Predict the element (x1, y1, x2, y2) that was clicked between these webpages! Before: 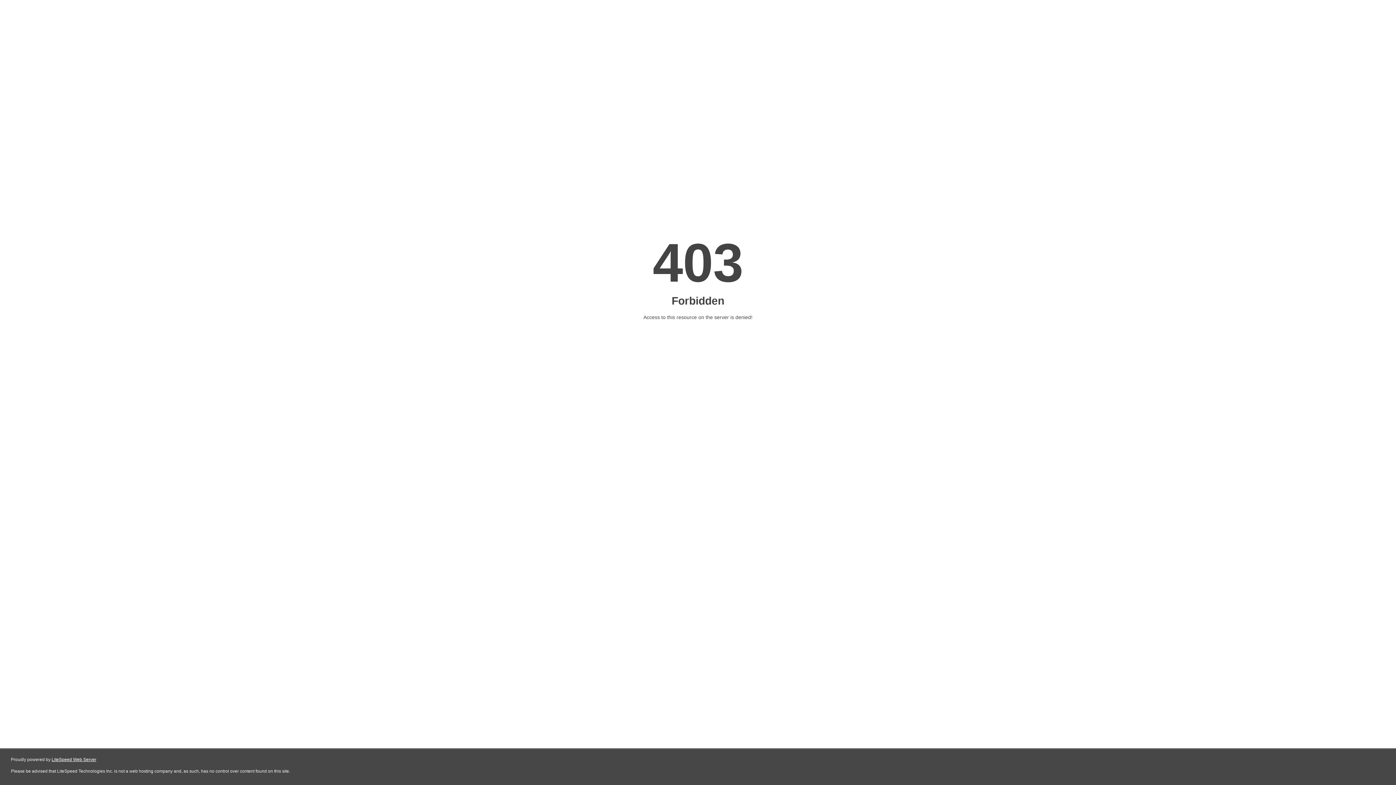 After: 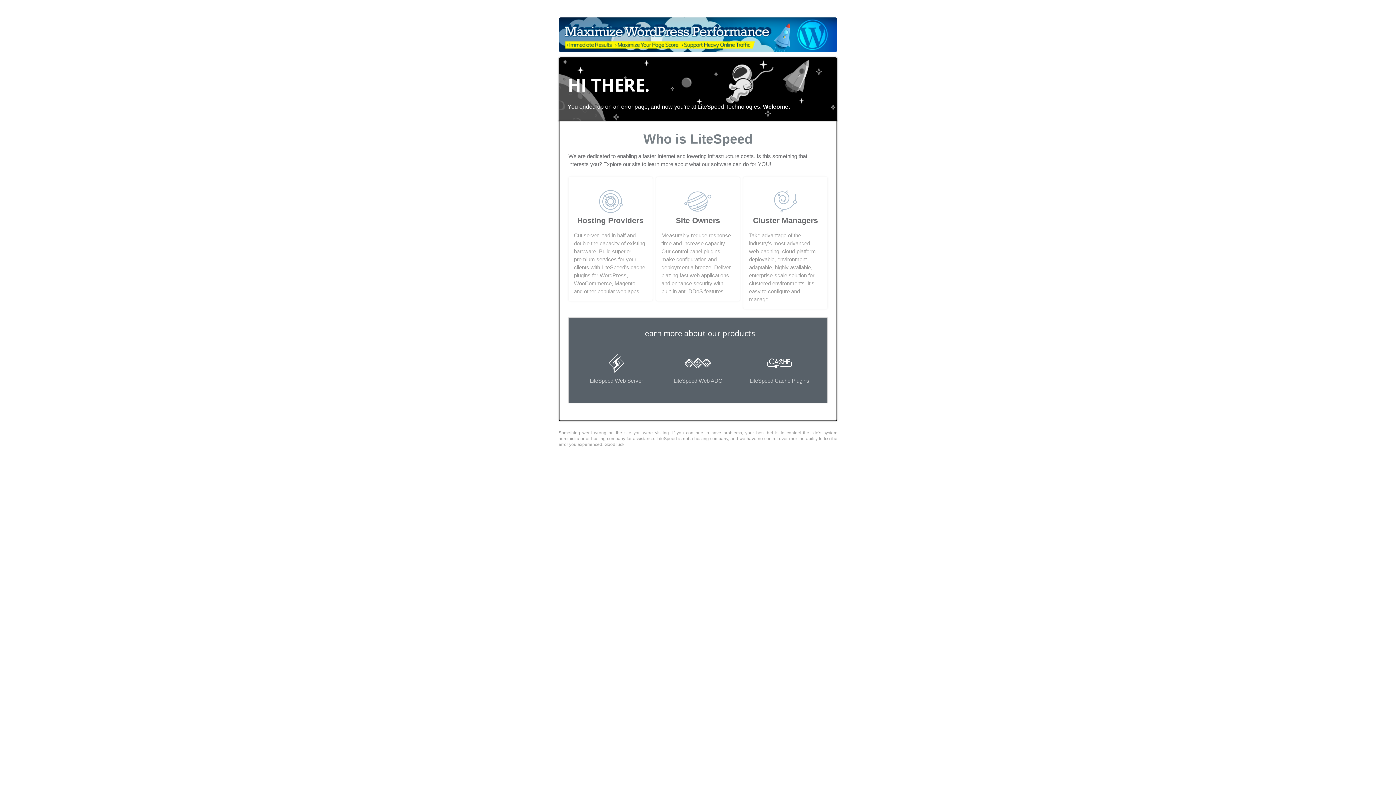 Action: bbox: (51, 757, 96, 762) label: LiteSpeed Web Server